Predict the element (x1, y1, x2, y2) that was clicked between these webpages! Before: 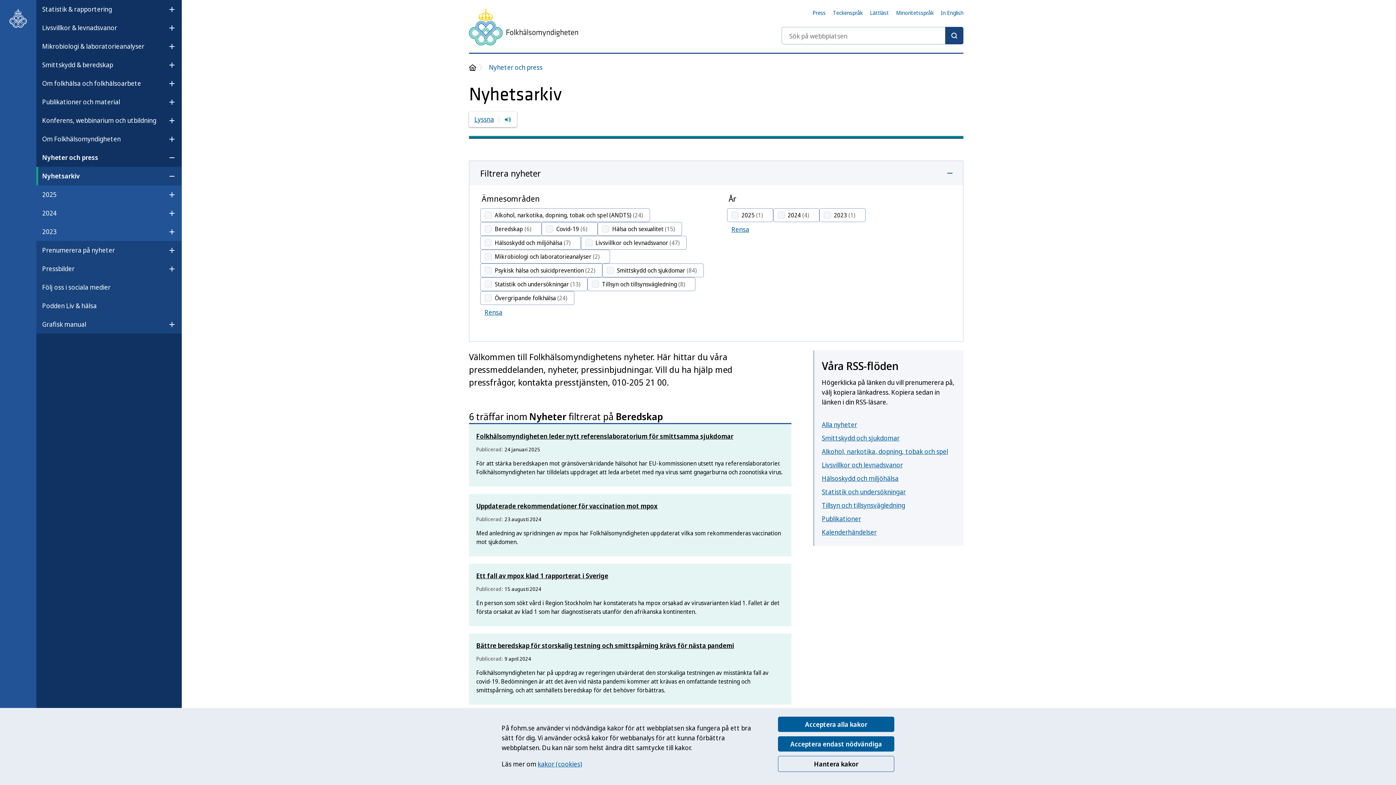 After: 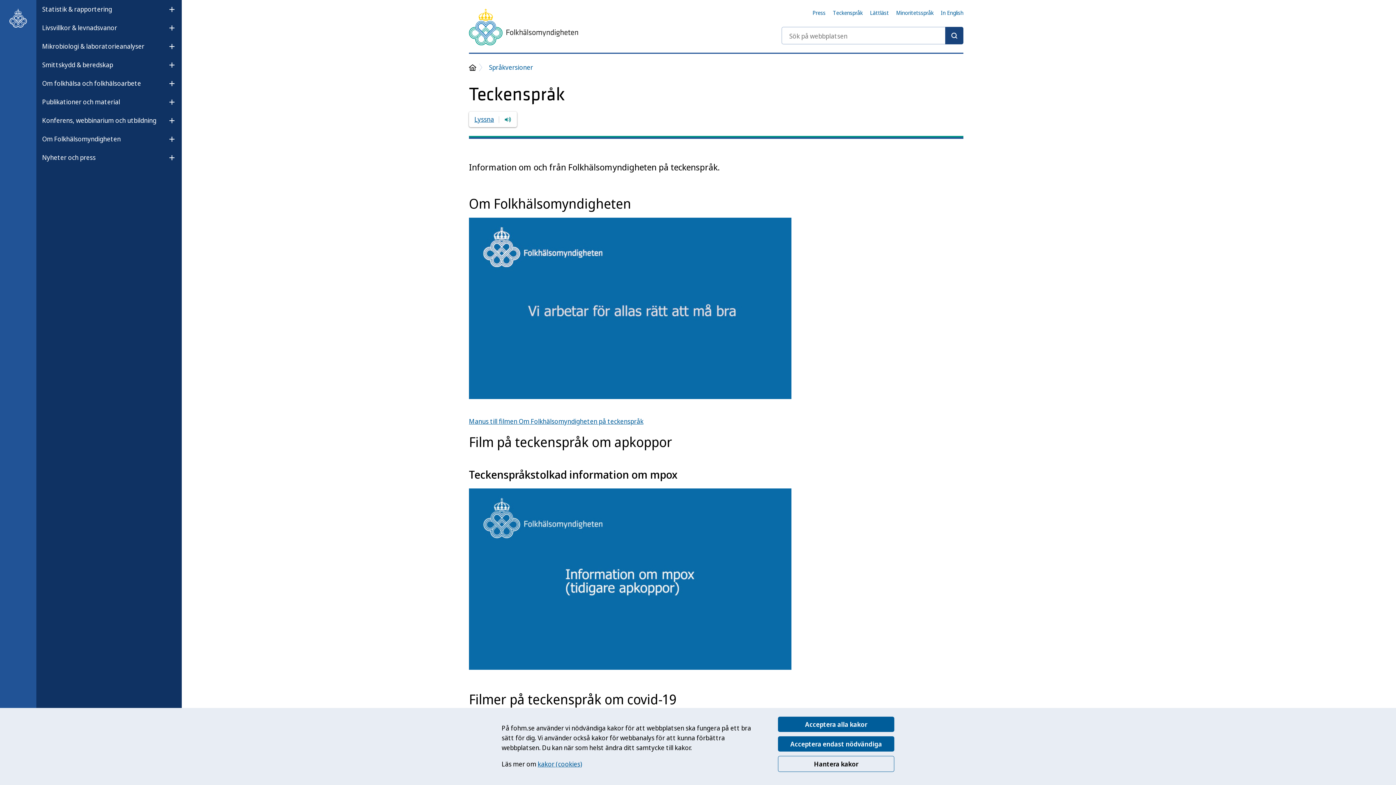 Action: label: Teckenspråk bbox: (833, 9, 862, 16)